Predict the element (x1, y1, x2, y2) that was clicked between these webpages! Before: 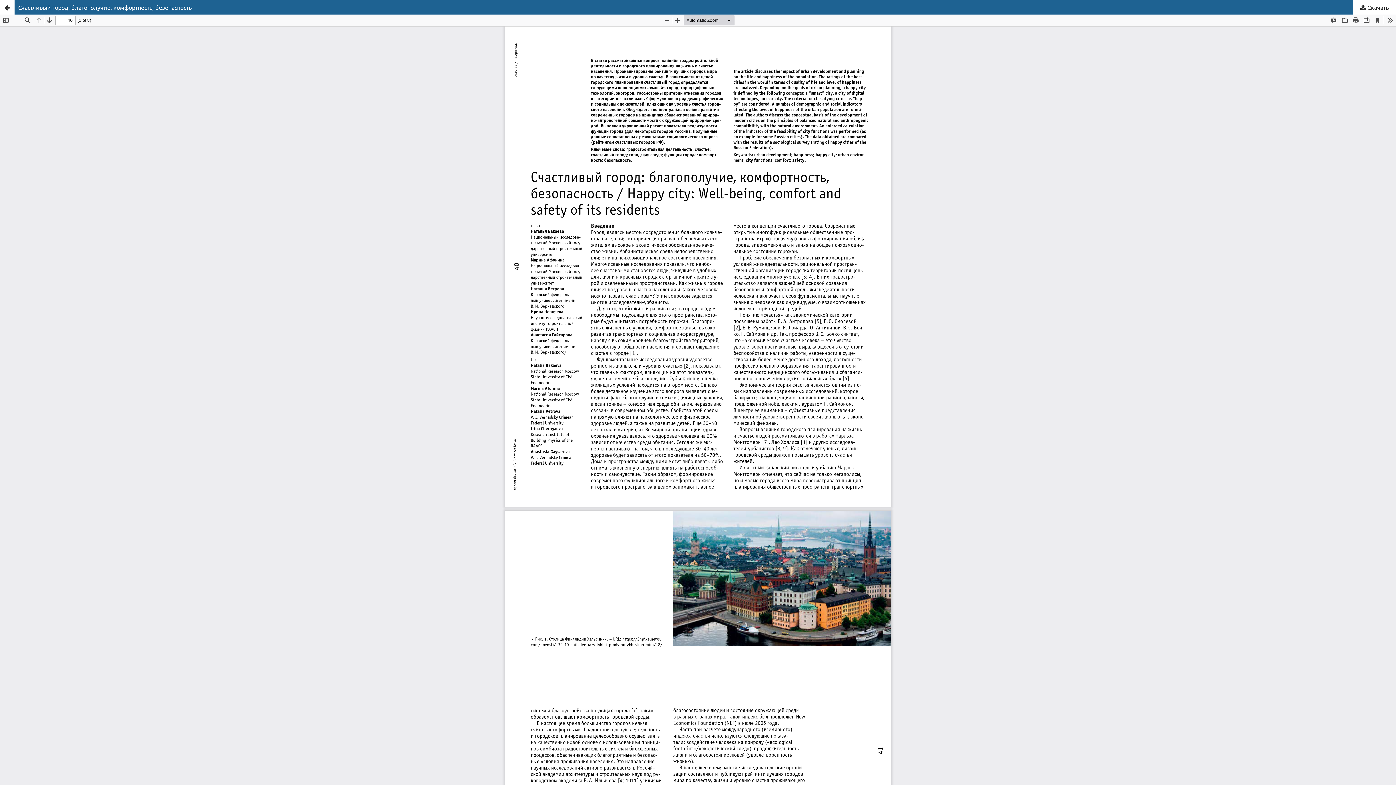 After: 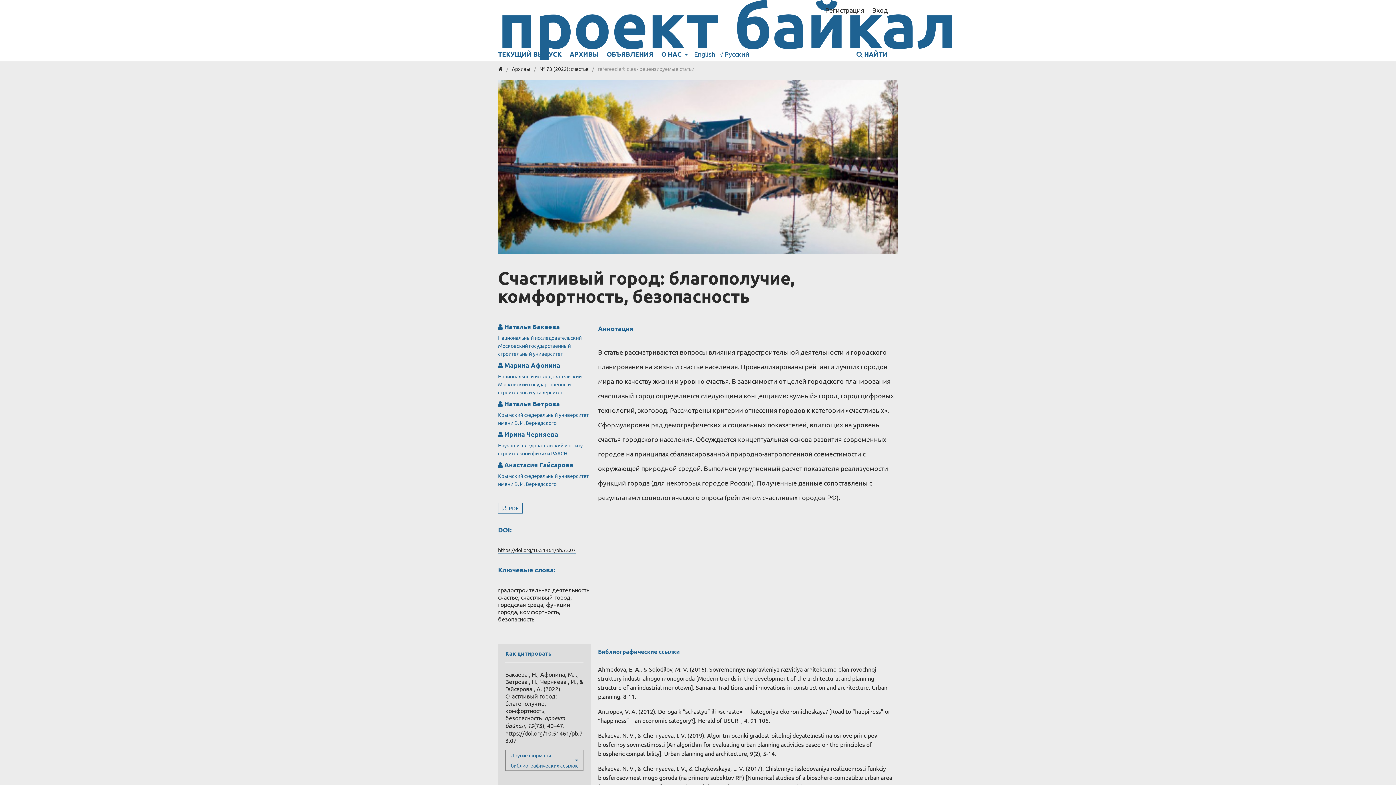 Action: label: Вернуться к Подробностям о статье bbox: (0, 0, 14, 14)